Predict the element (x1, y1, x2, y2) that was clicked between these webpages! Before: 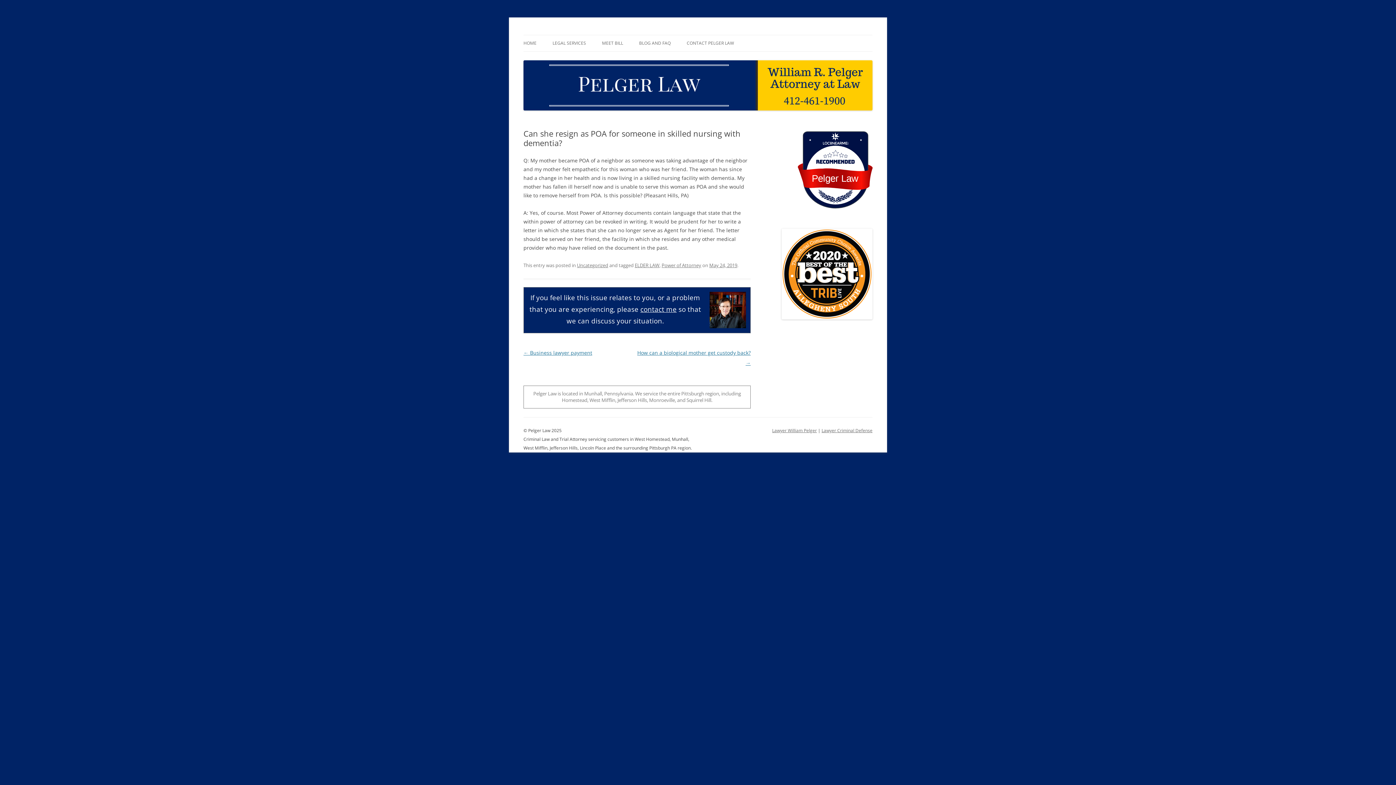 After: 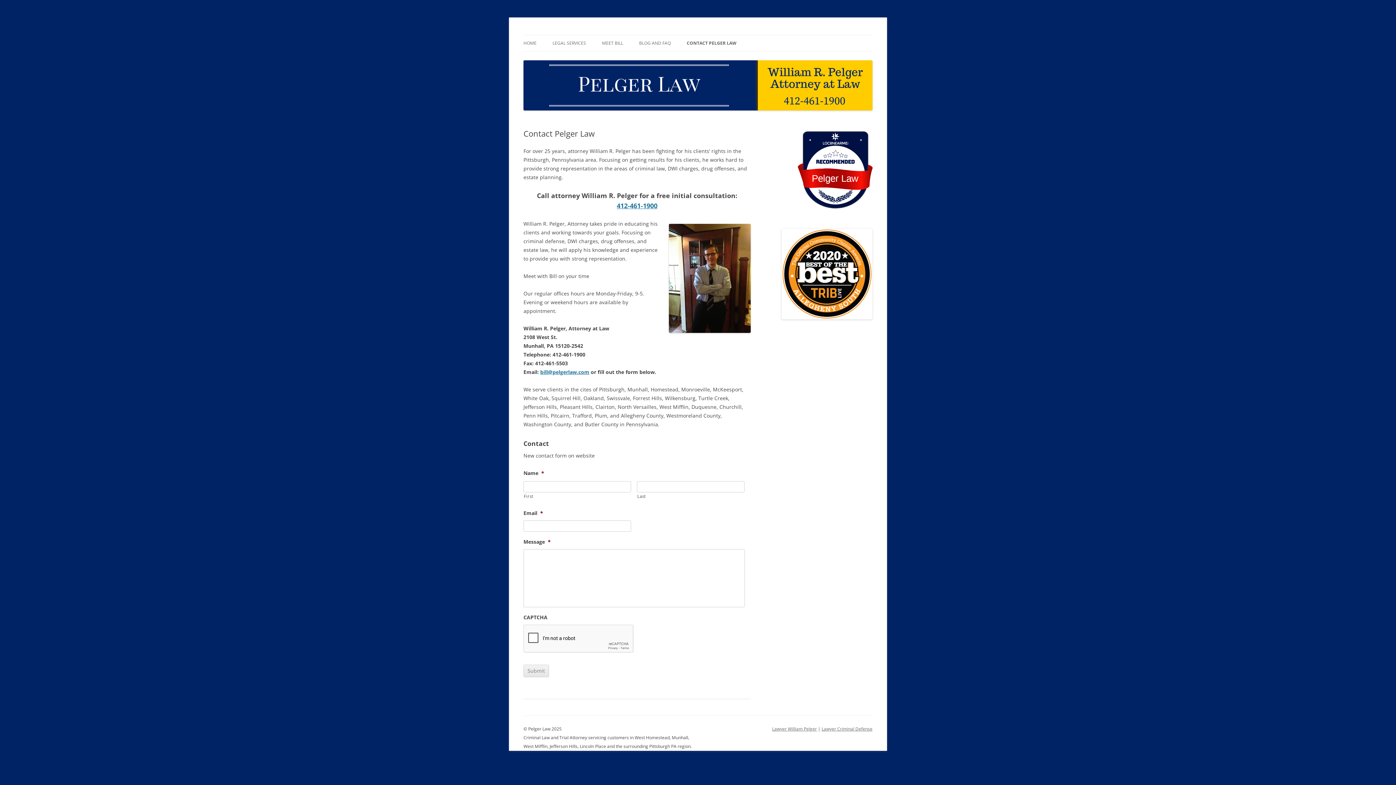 Action: label: contact me bbox: (640, 304, 676, 313)